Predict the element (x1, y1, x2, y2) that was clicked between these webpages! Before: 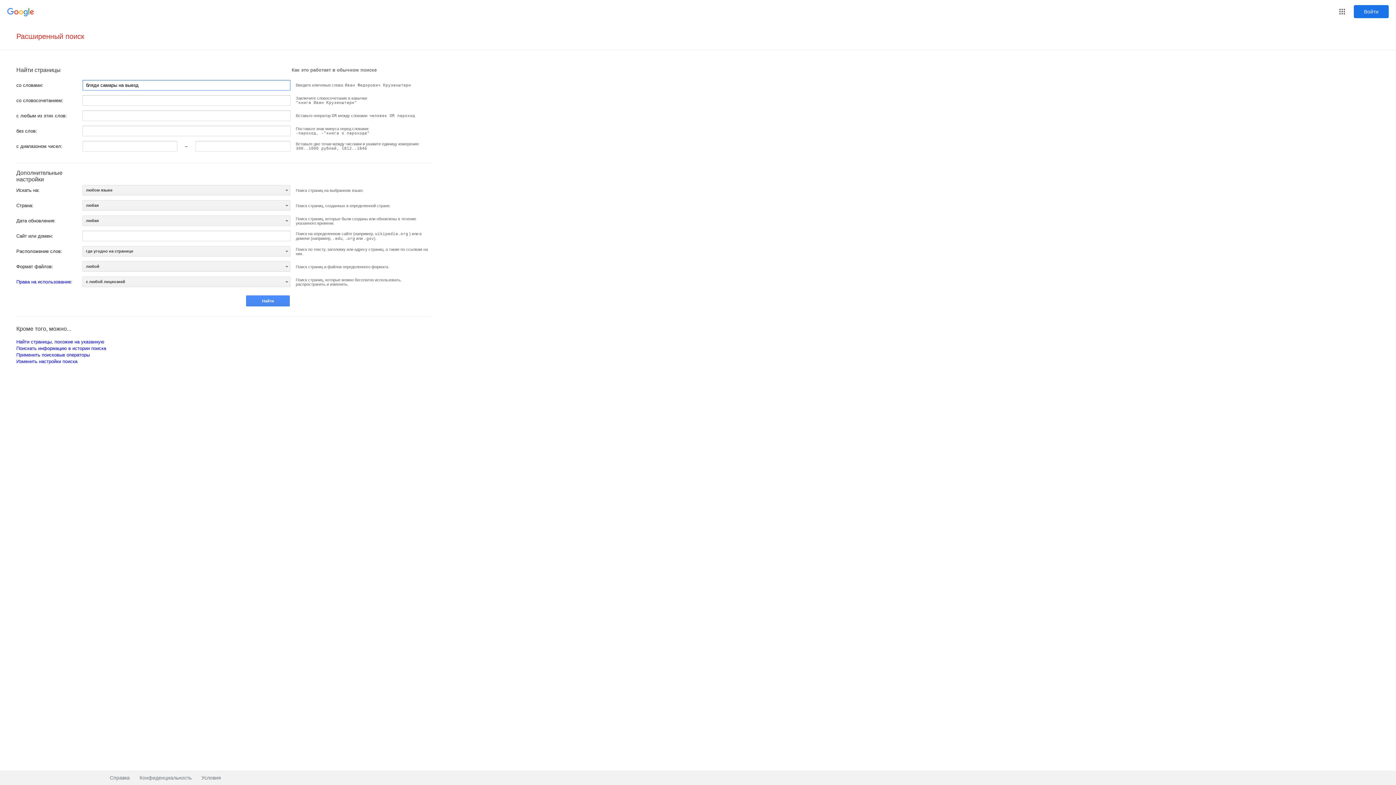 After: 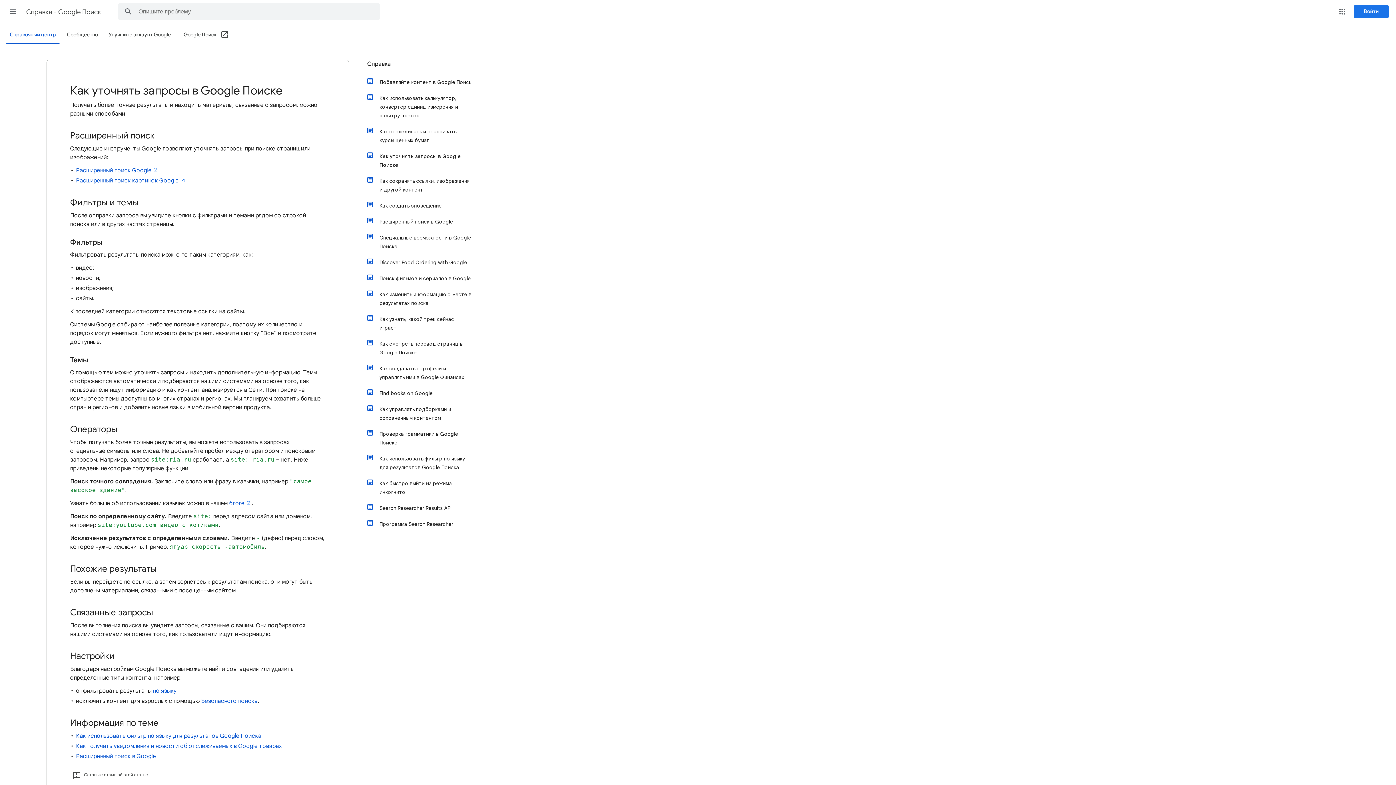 Action: label: Найти страницы, похожие на указанную bbox: (16, 339, 104, 344)